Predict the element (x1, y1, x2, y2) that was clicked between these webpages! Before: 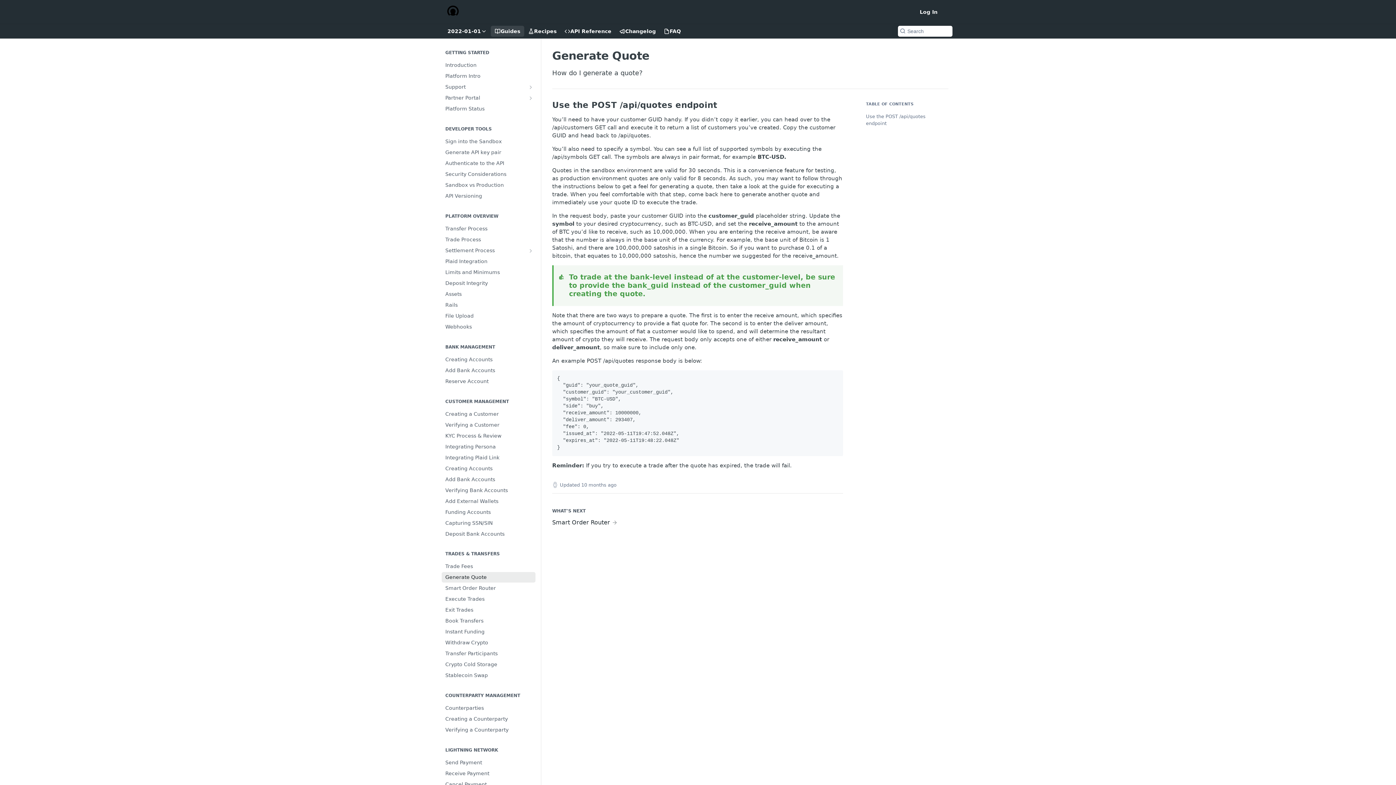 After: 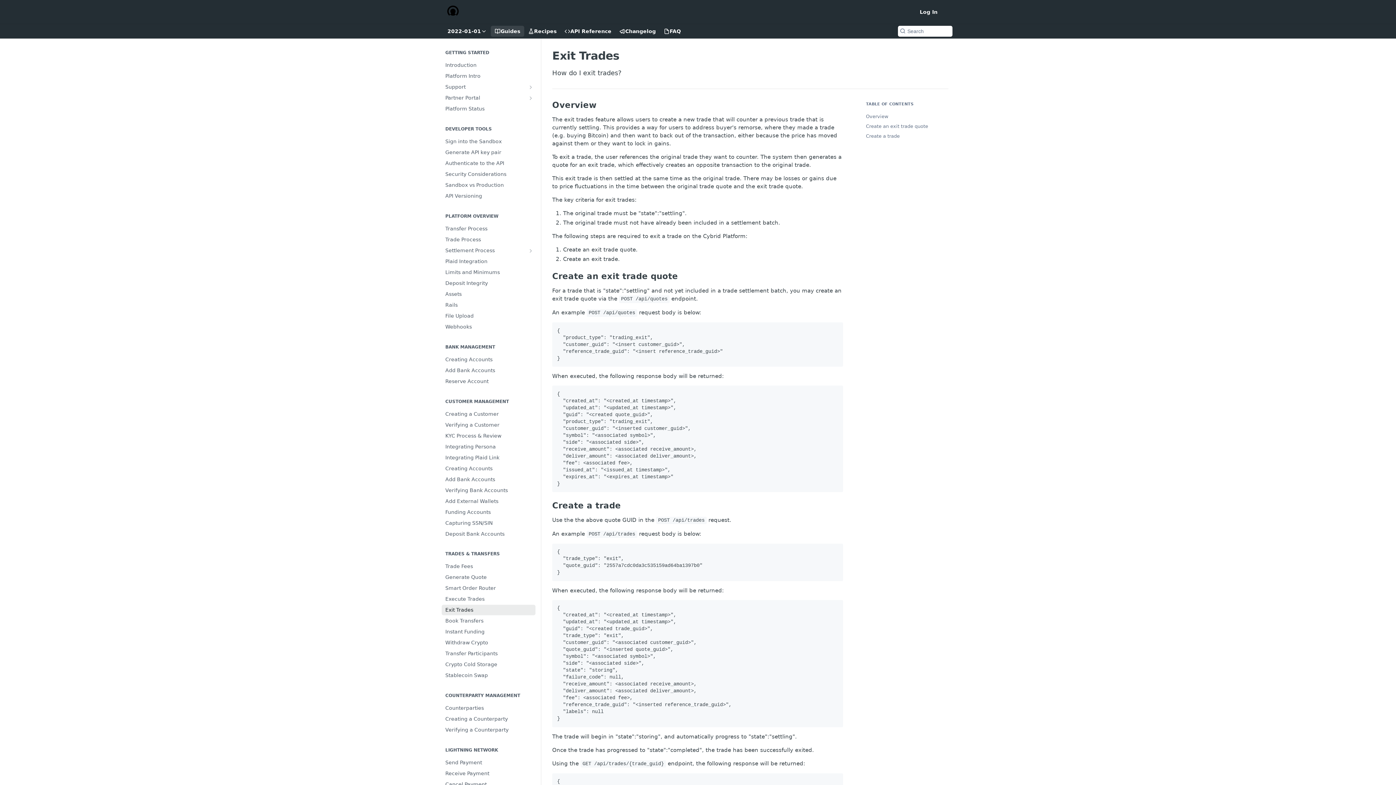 Action: label: Exit Trades bbox: (441, 605, 535, 615)